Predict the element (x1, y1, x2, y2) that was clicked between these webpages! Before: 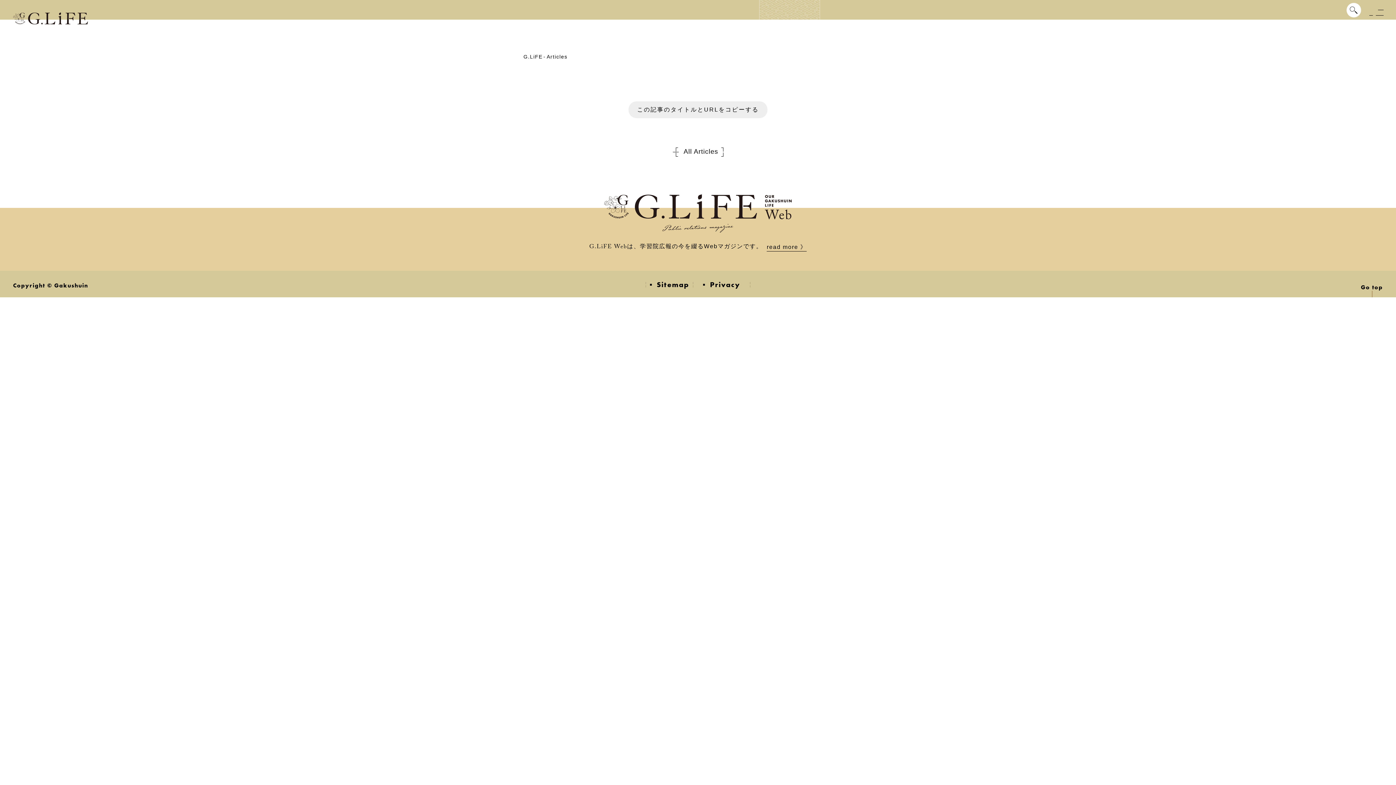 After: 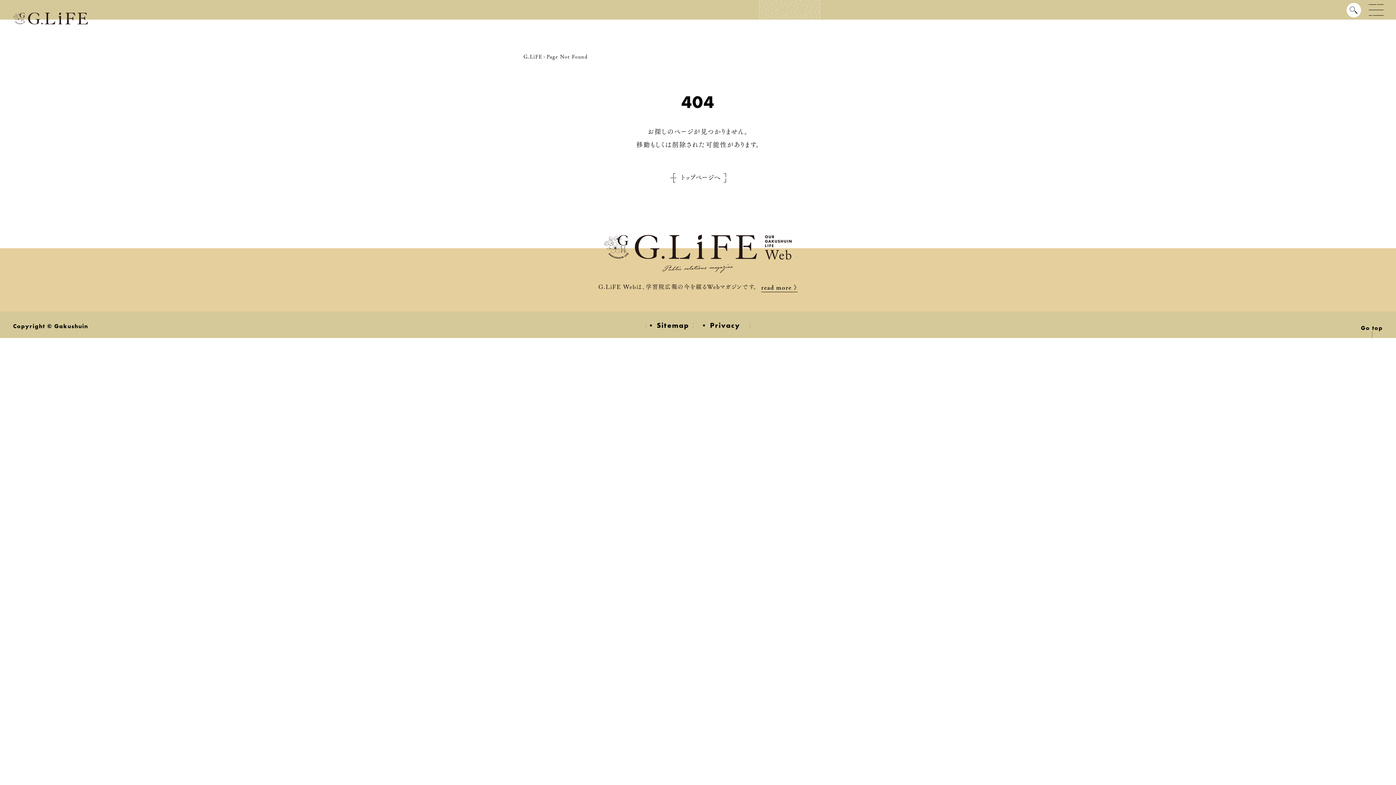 Action: bbox: (13, 12, 88, 24)